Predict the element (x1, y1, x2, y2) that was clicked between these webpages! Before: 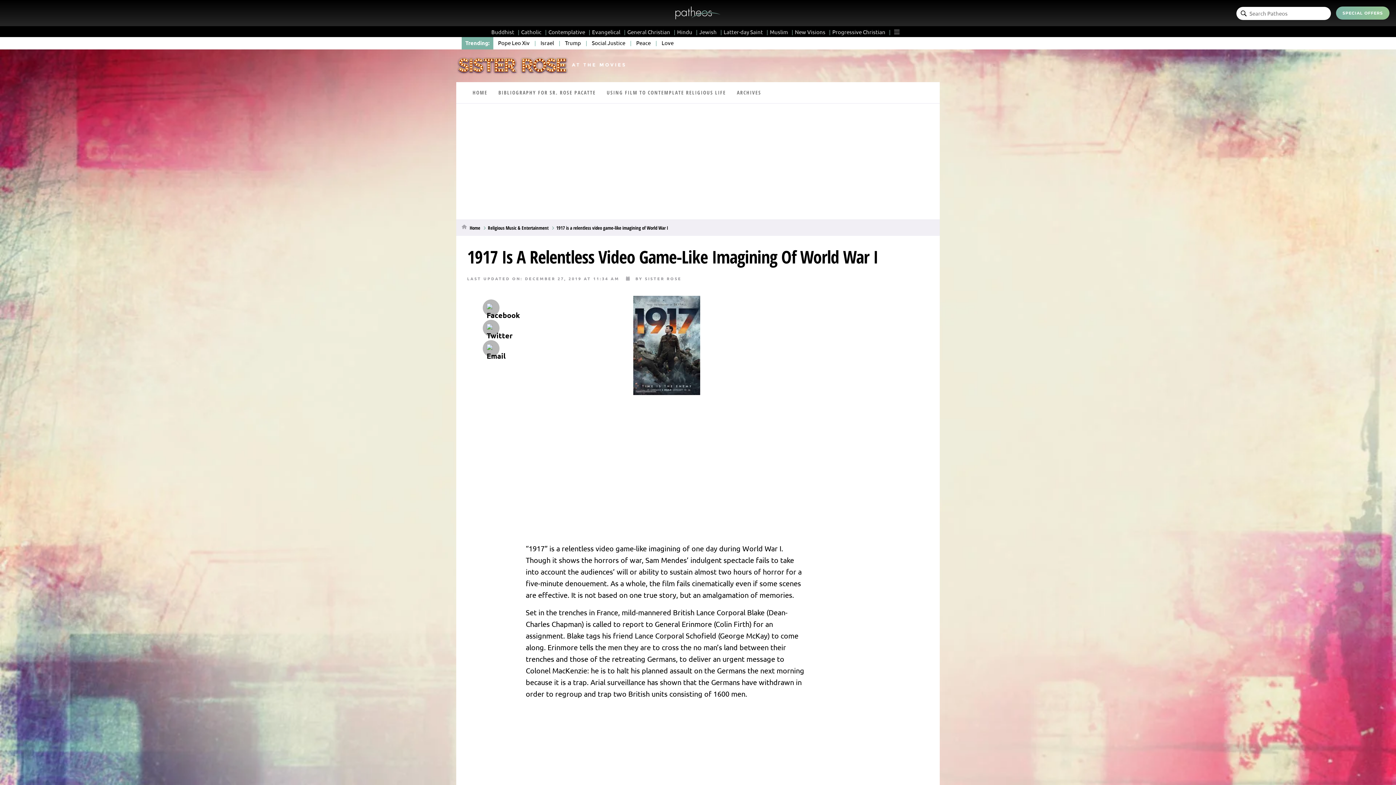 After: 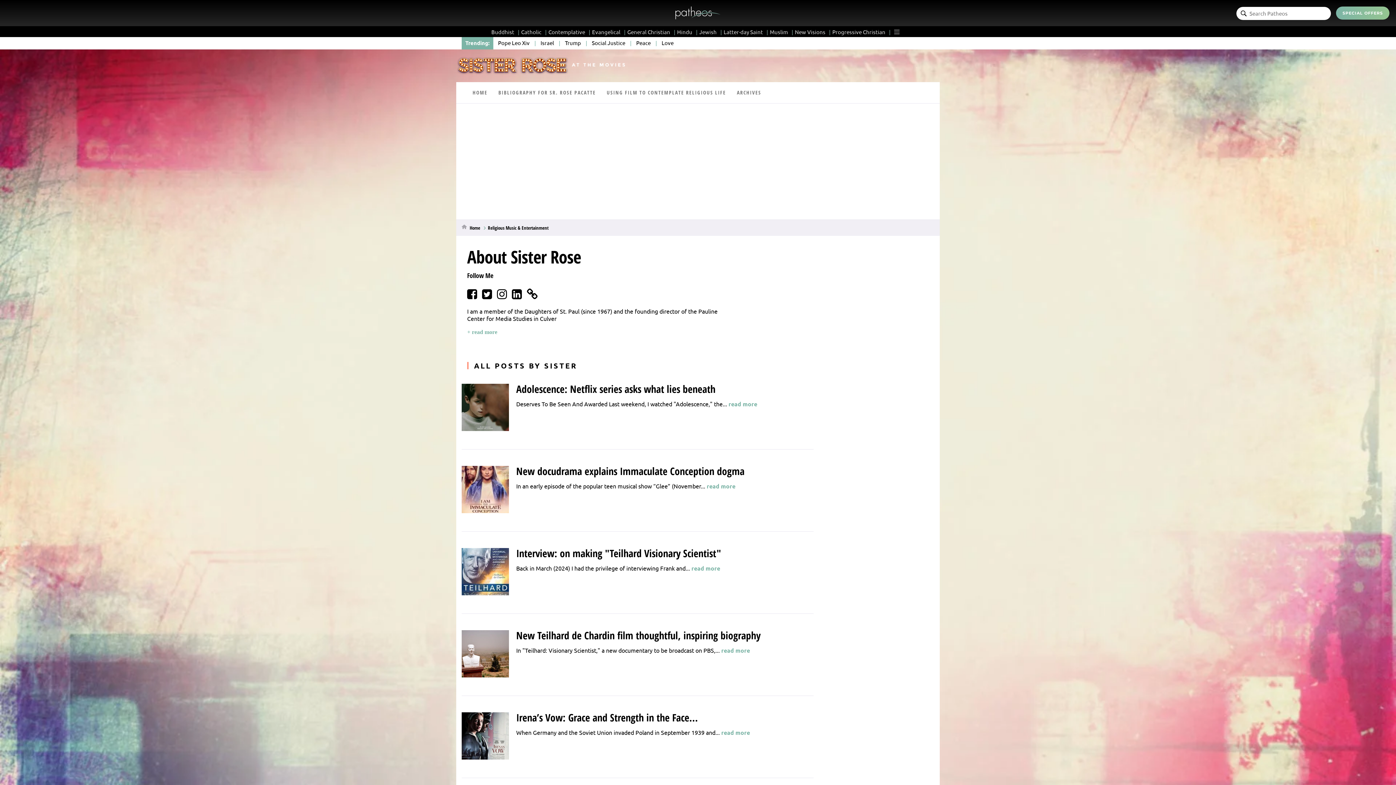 Action: bbox: (645, 275, 681, 281) label: SISTER ROSE